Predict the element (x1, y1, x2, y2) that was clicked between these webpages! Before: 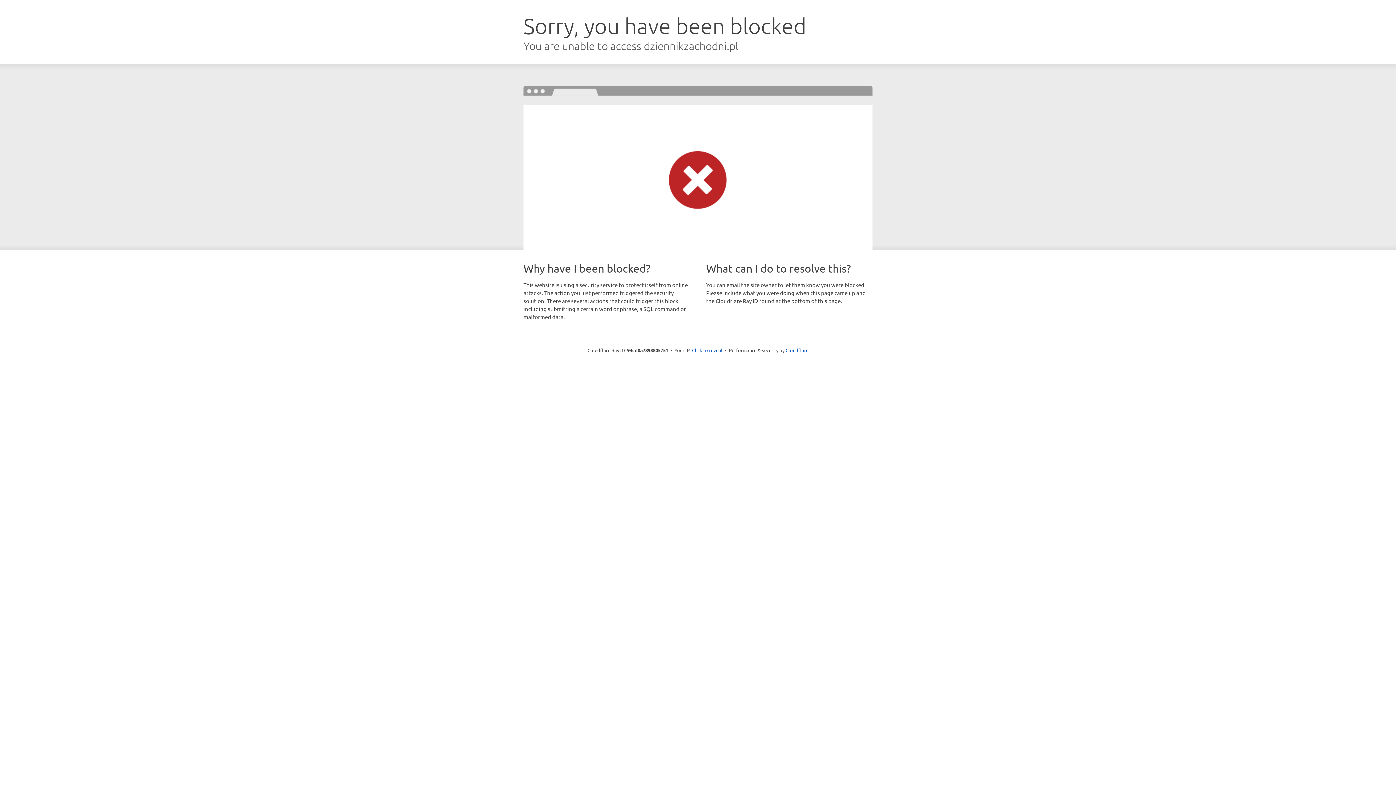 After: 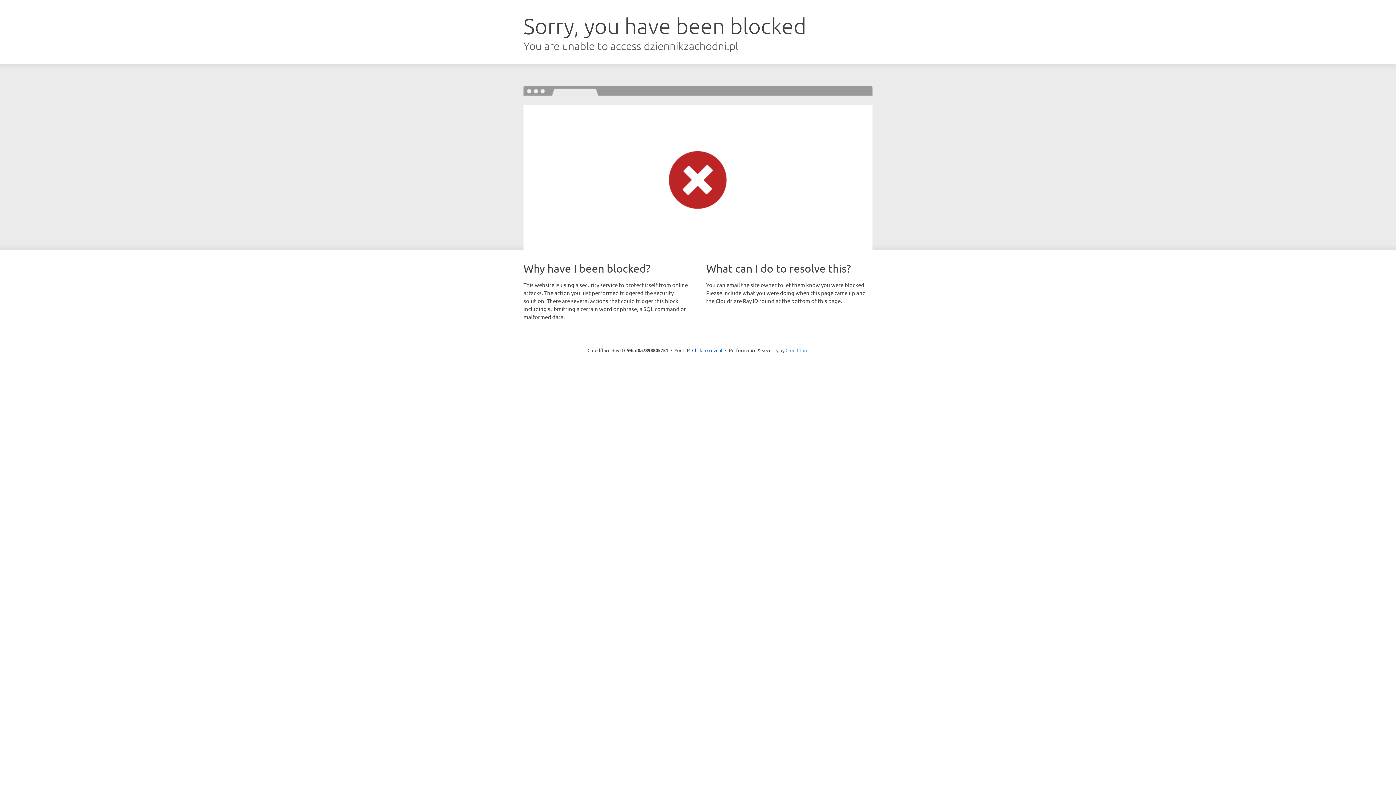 Action: label: Cloudflare bbox: (785, 347, 808, 353)